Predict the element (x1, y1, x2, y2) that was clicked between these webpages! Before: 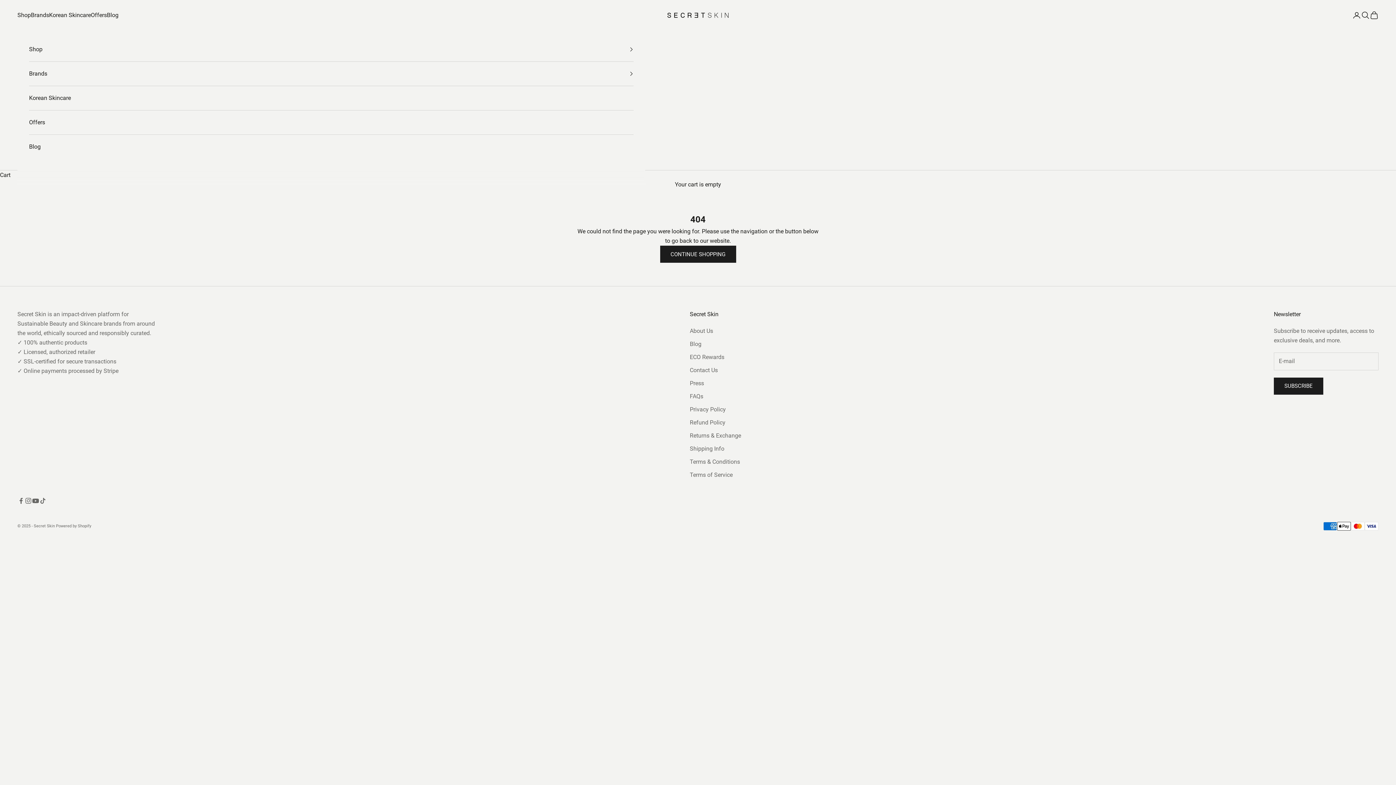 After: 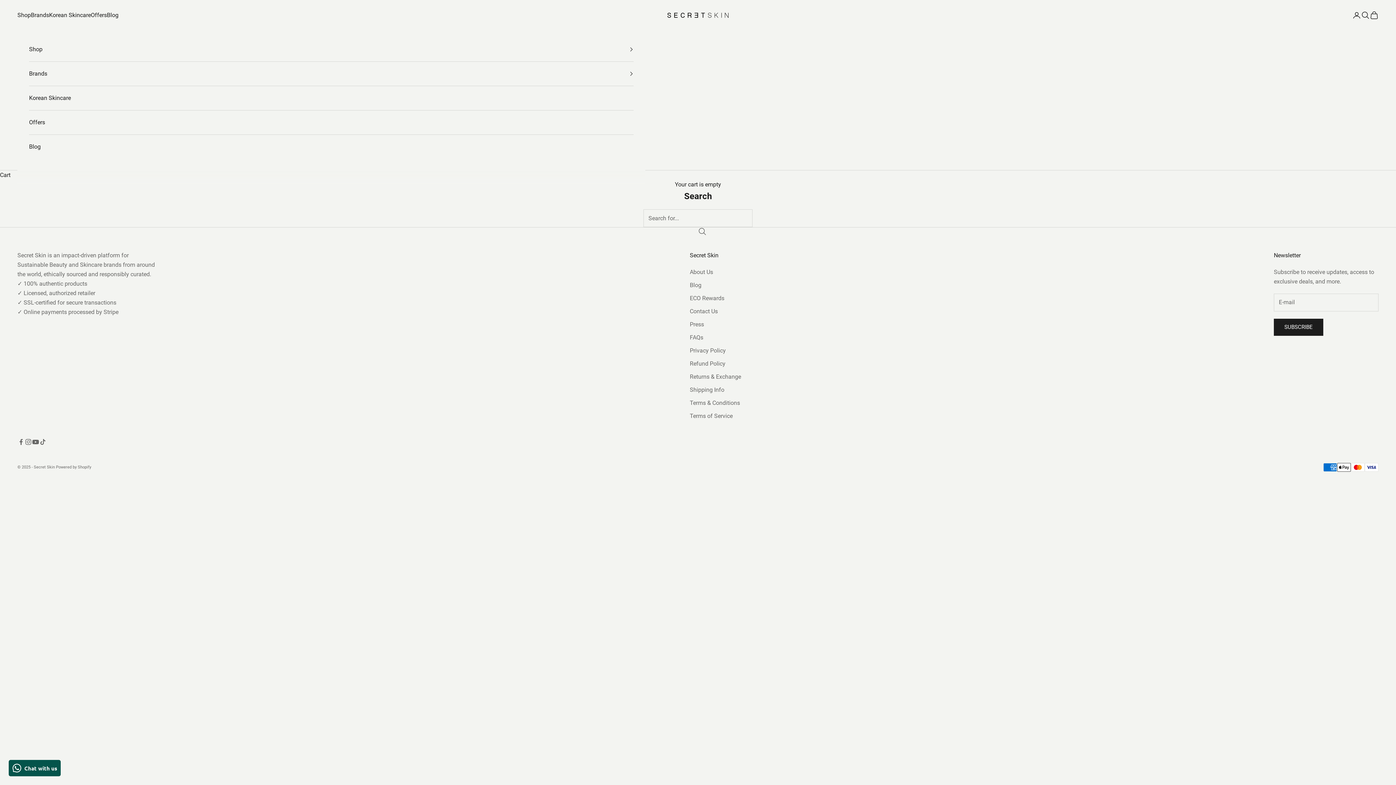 Action: bbox: (1361, 10, 1370, 19) label: Open search